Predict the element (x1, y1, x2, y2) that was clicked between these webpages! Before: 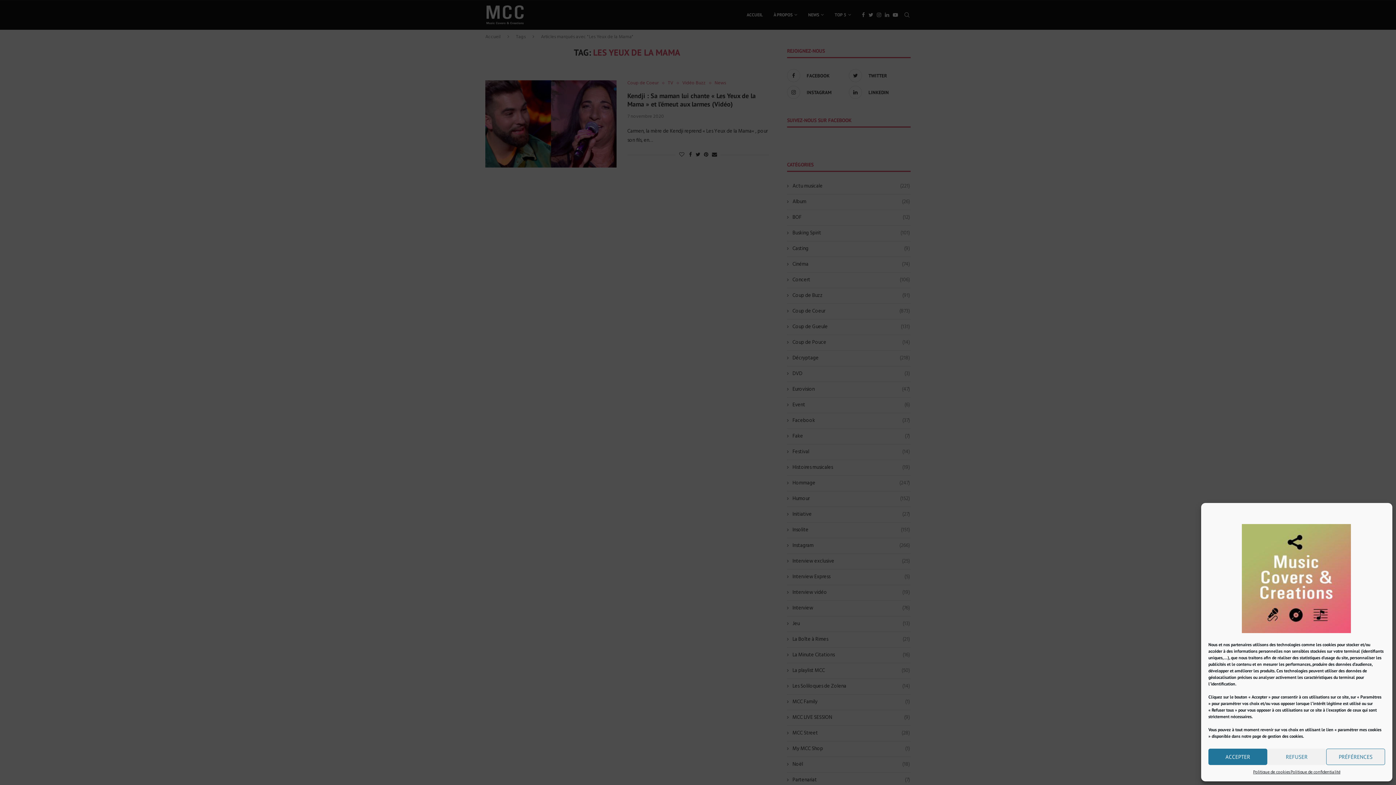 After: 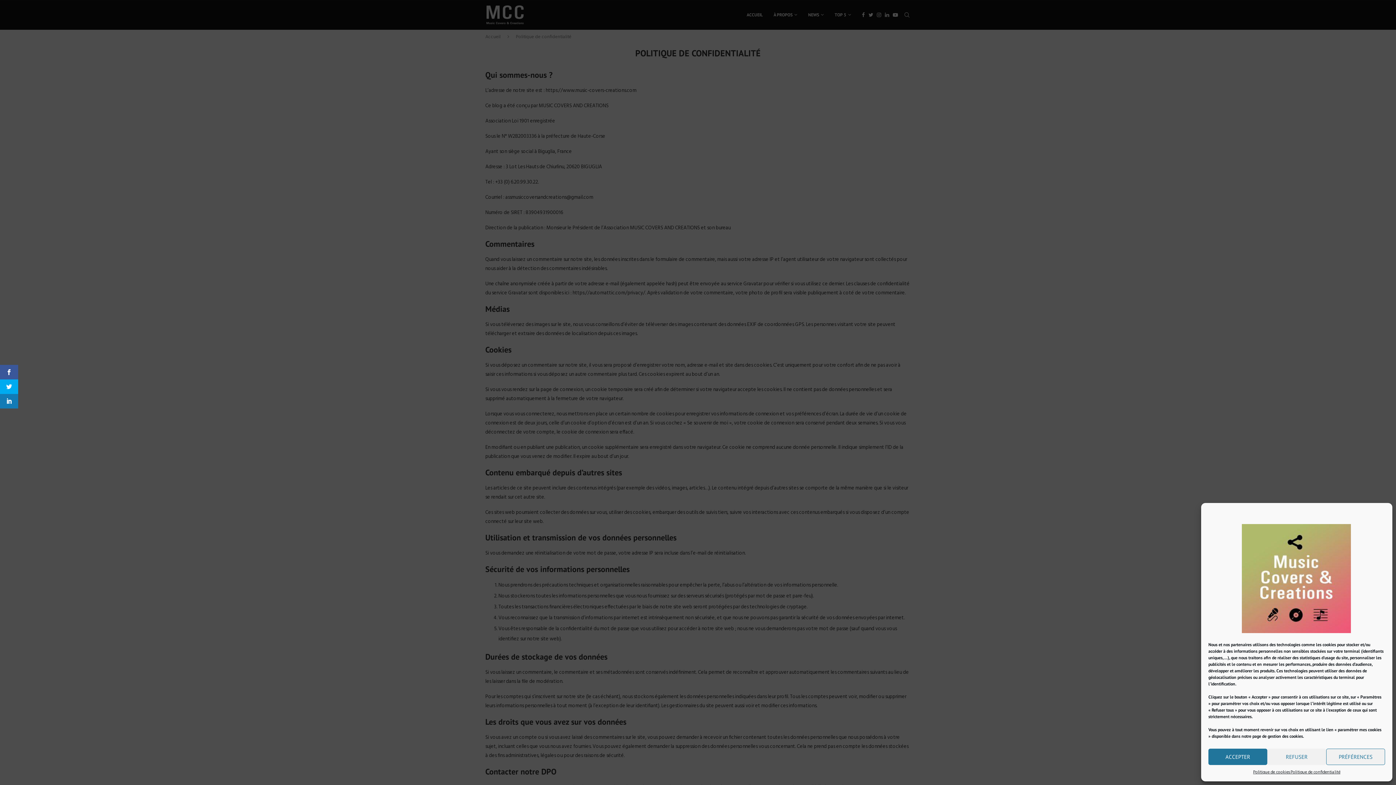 Action: label: Politique de confidentialité bbox: (1290, 769, 1340, 776)